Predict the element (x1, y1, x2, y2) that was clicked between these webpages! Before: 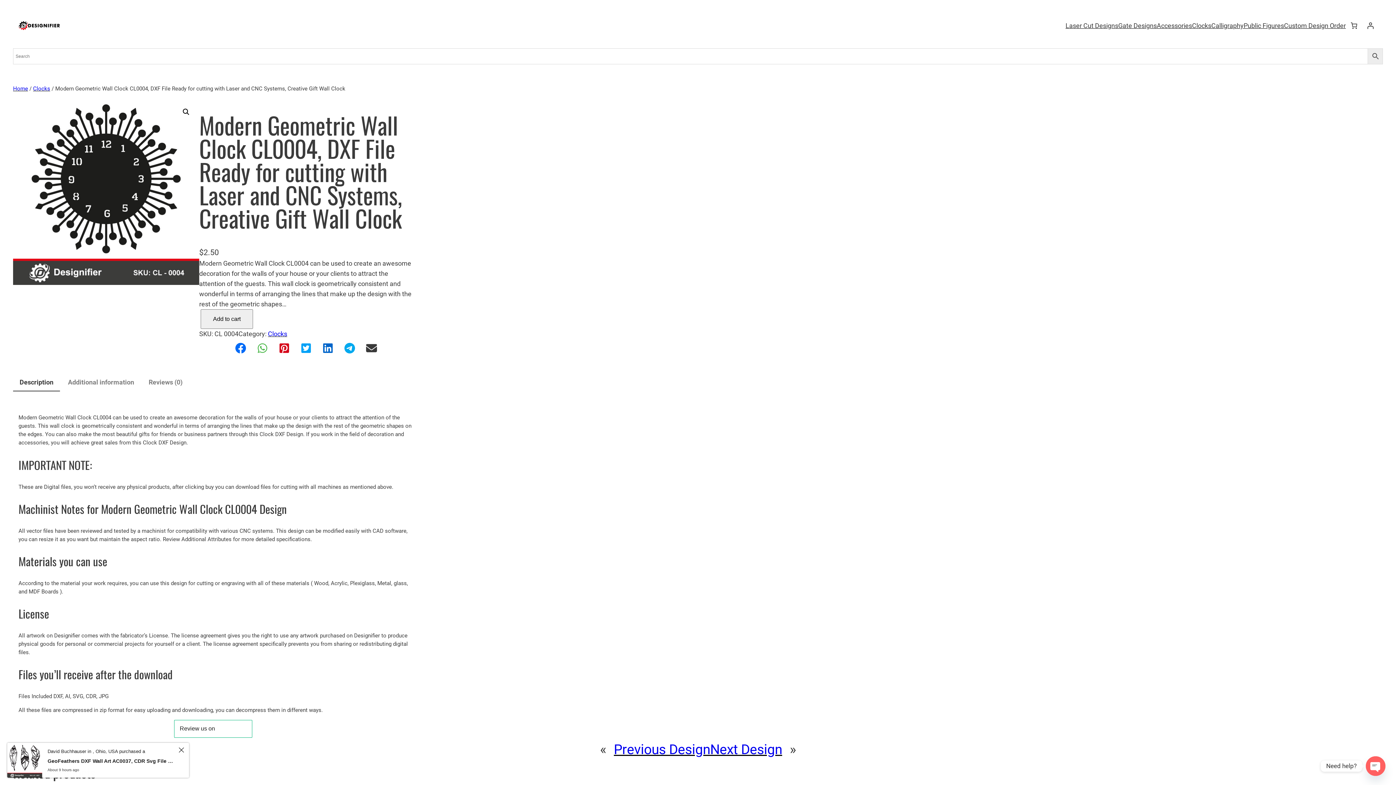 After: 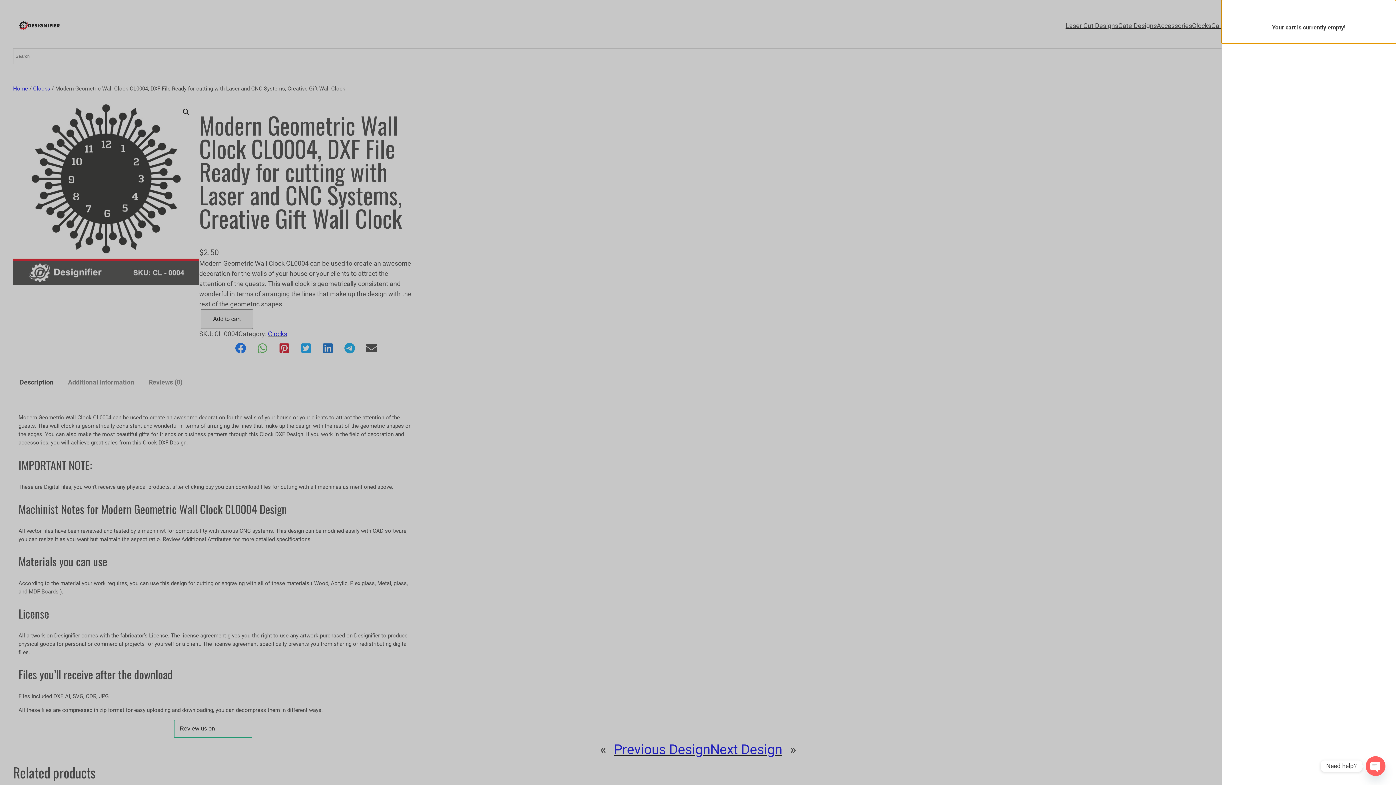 Action: bbox: (1346, 17, 1362, 33) label: 0 items in cart, total price of $0.00